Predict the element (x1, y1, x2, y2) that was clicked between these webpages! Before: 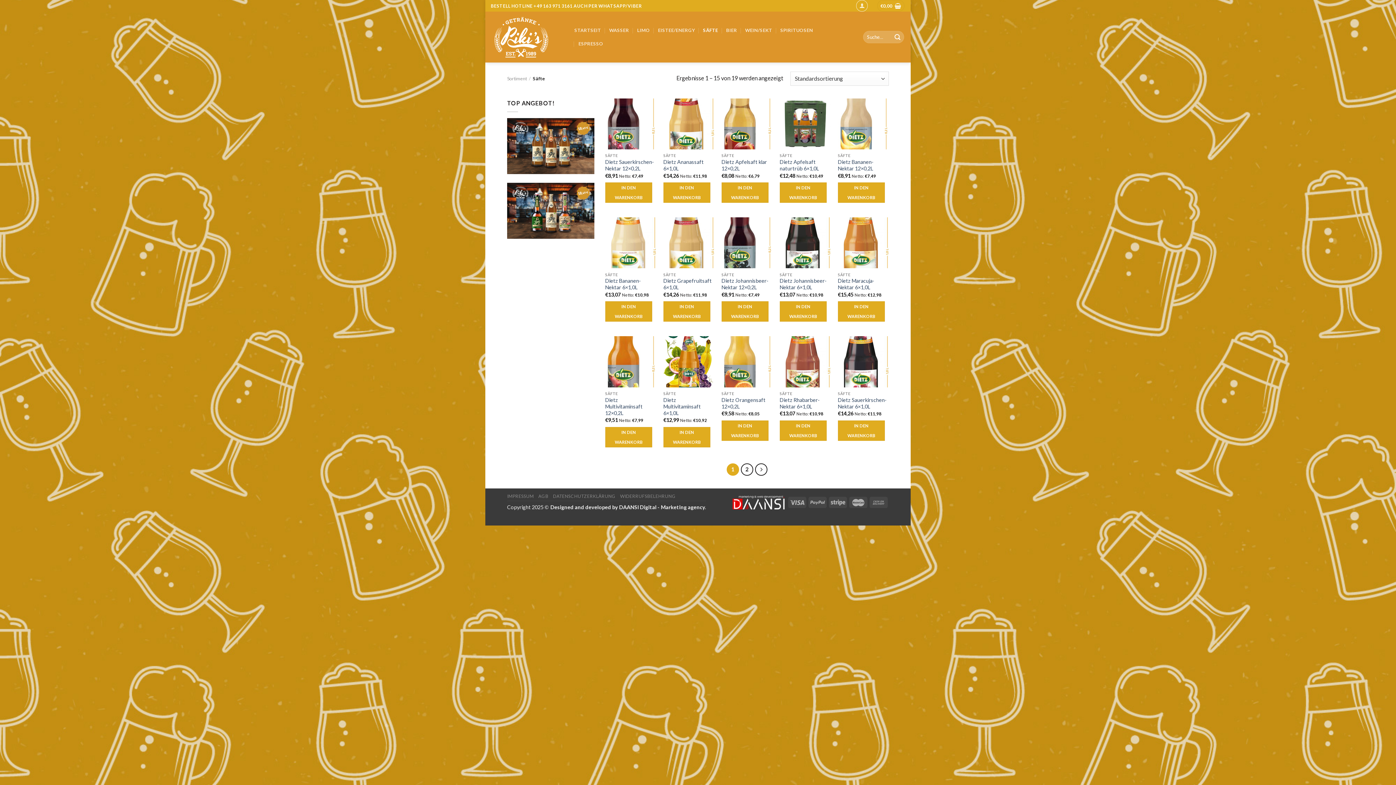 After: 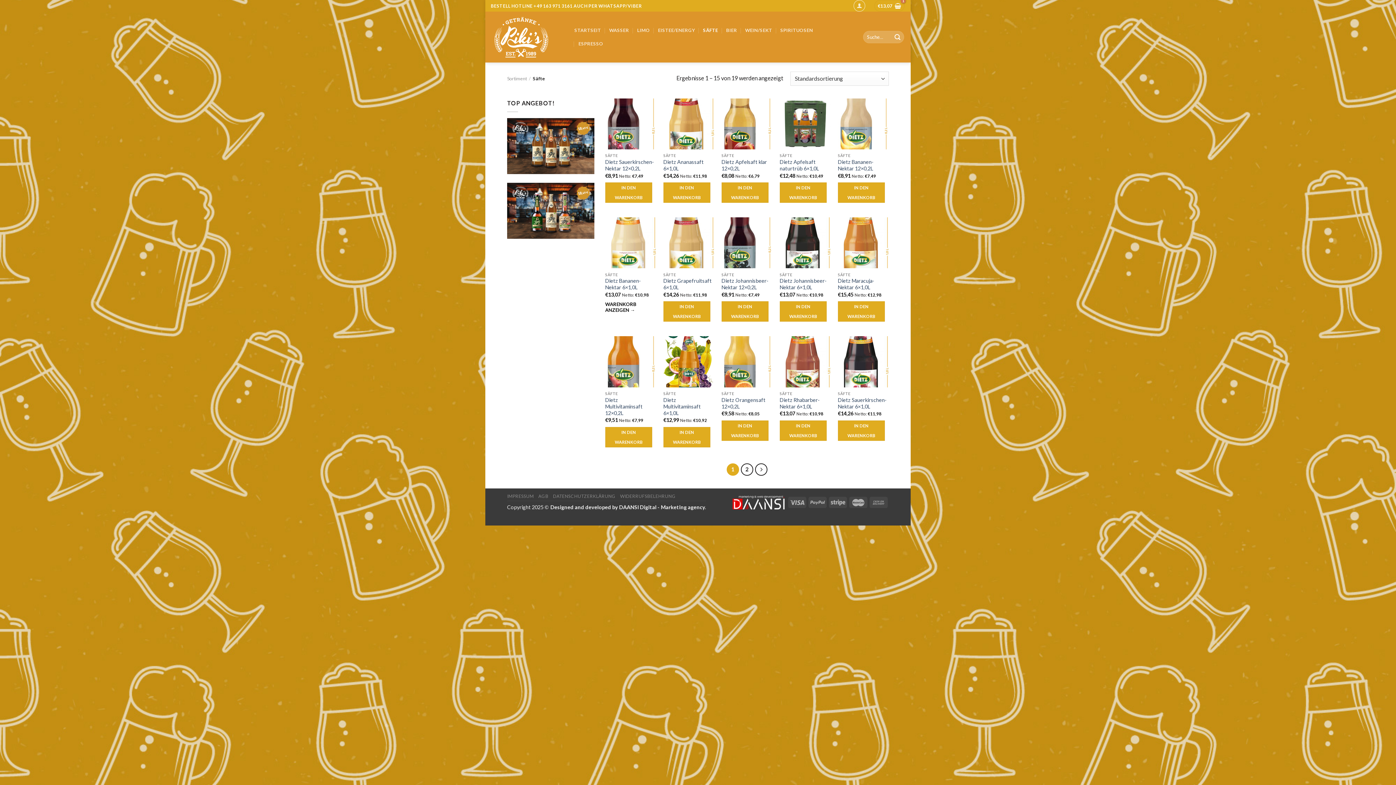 Action: label: „Dietz Bananen-Nektar 6x1,0L“ zu deinem Warenkorb hinzufügen bbox: (605, 301, 652, 321)